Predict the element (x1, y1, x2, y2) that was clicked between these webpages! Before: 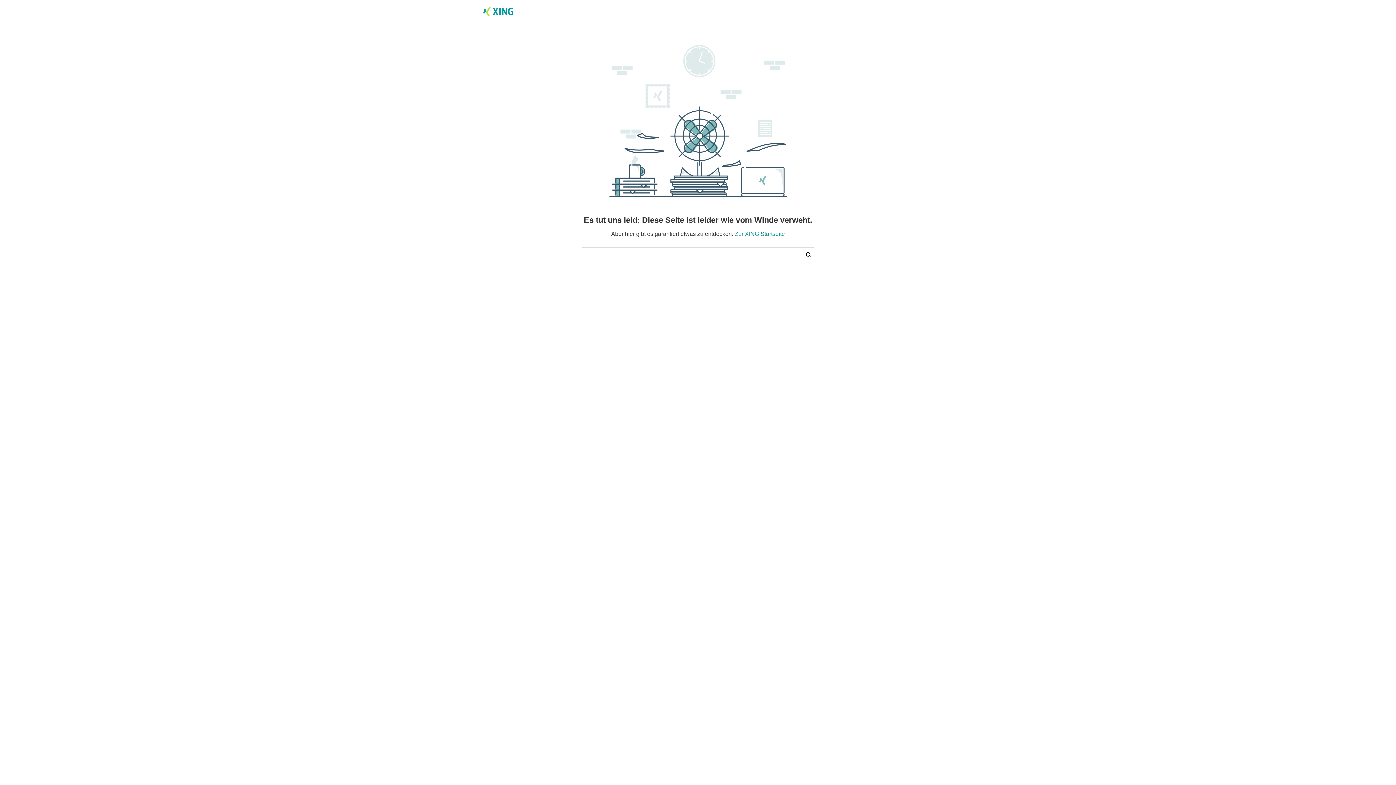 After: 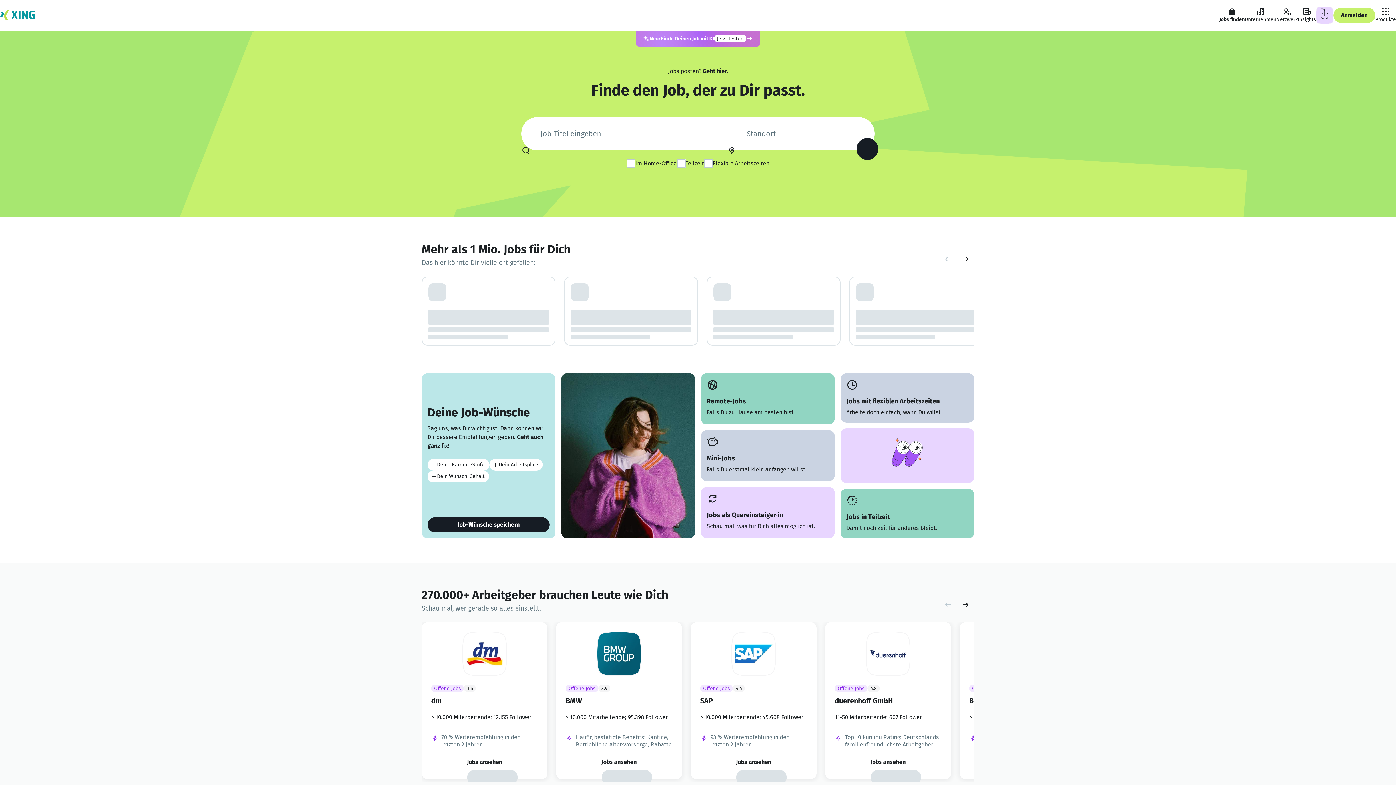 Action: label: Zur XING Startseite bbox: (734, 230, 785, 237)